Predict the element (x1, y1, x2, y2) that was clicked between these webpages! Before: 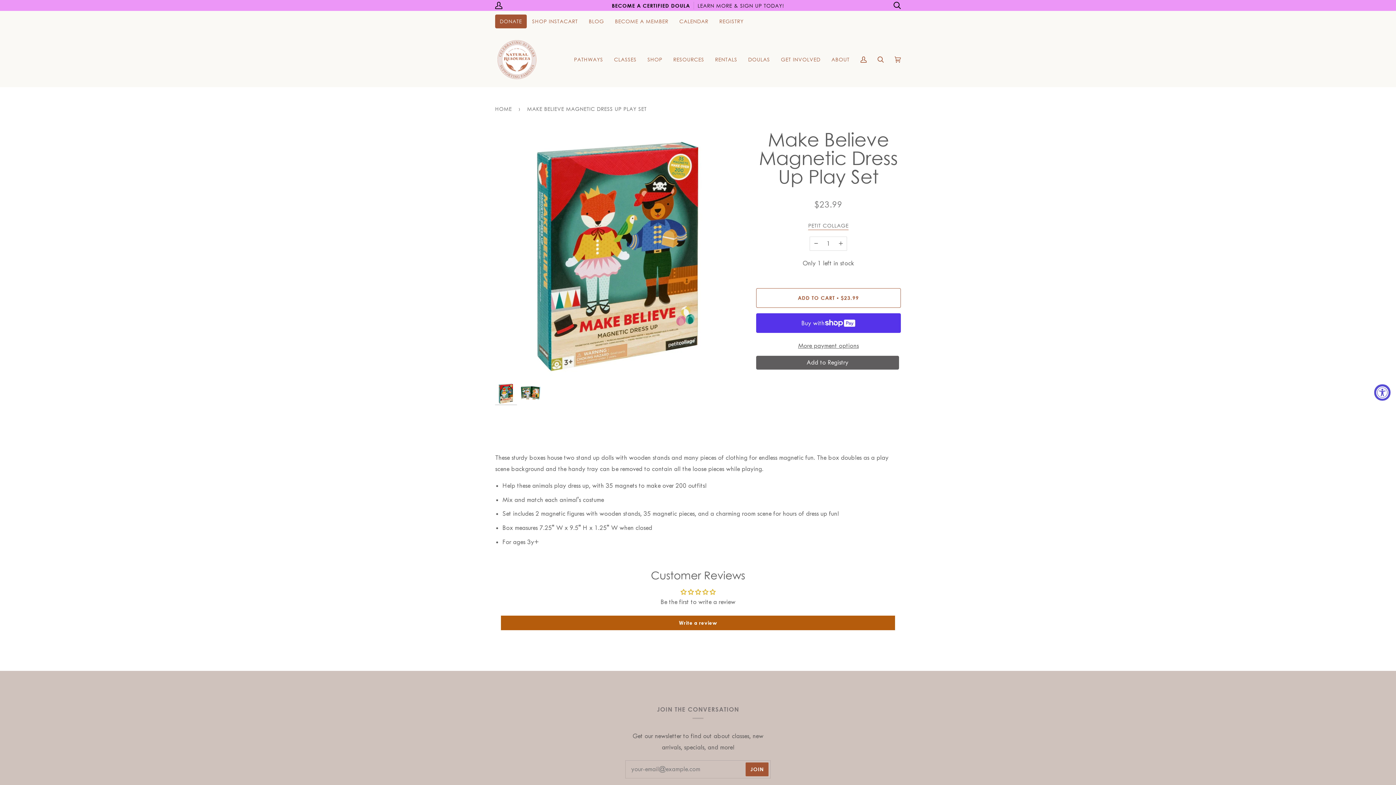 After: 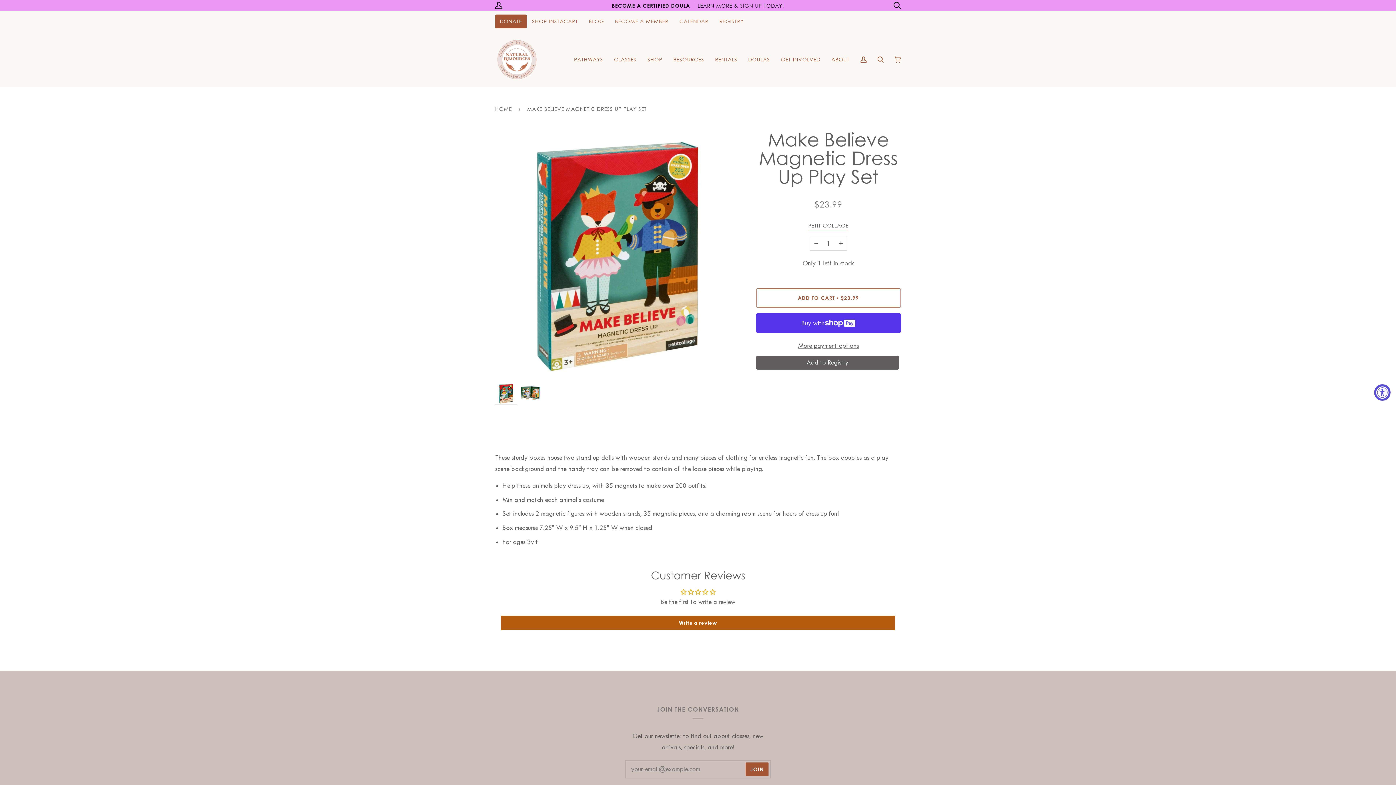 Action: bbox: (495, 383, 517, 404)